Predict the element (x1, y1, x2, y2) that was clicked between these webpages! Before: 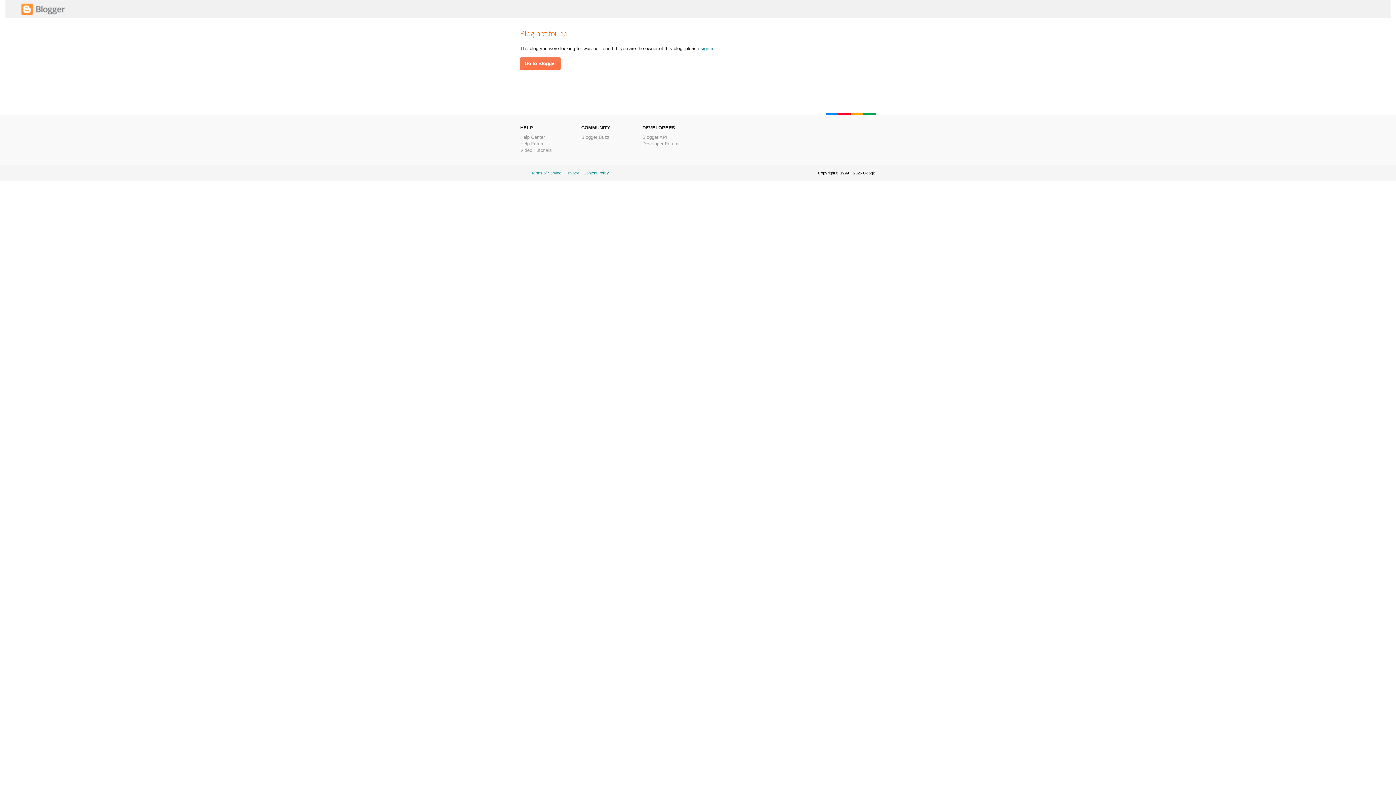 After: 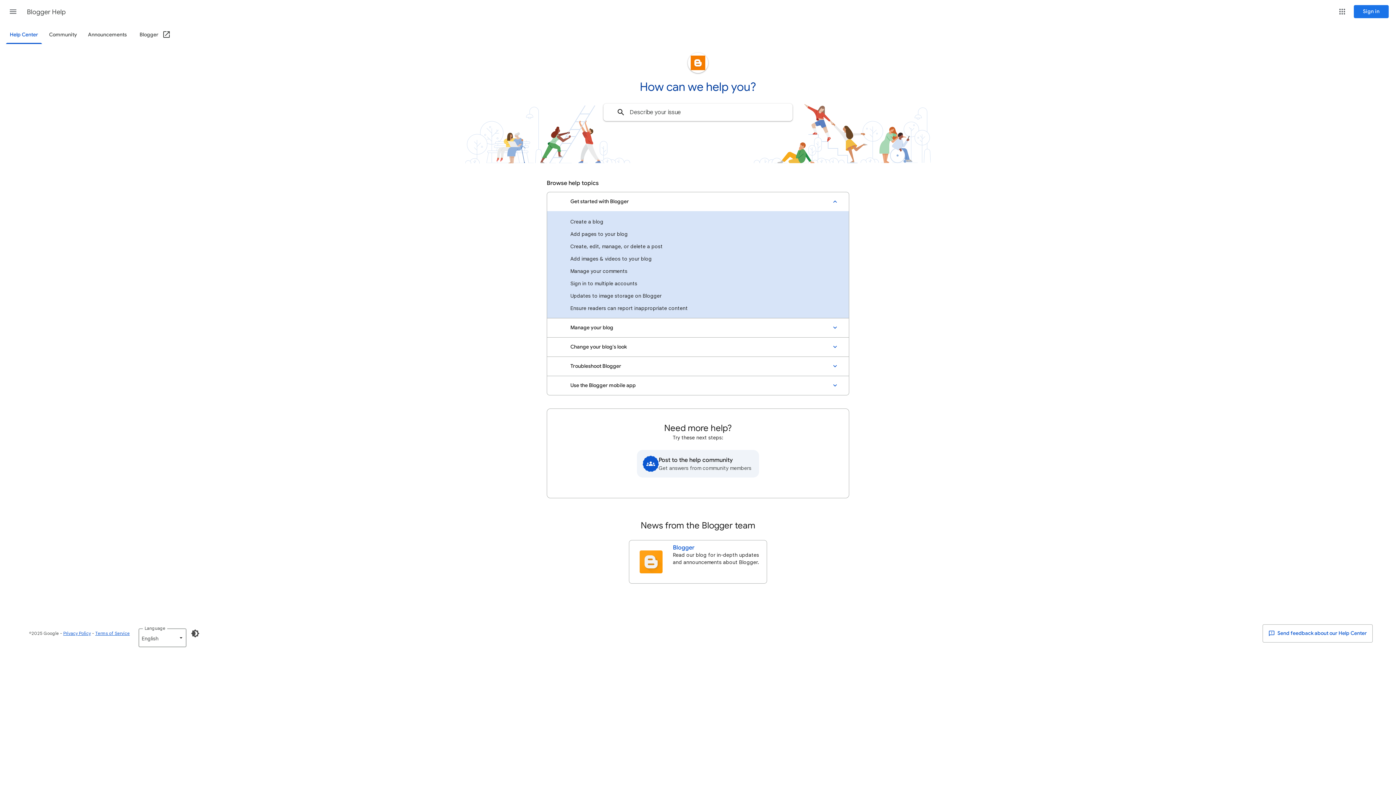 Action: label: Help Center bbox: (520, 134, 545, 140)